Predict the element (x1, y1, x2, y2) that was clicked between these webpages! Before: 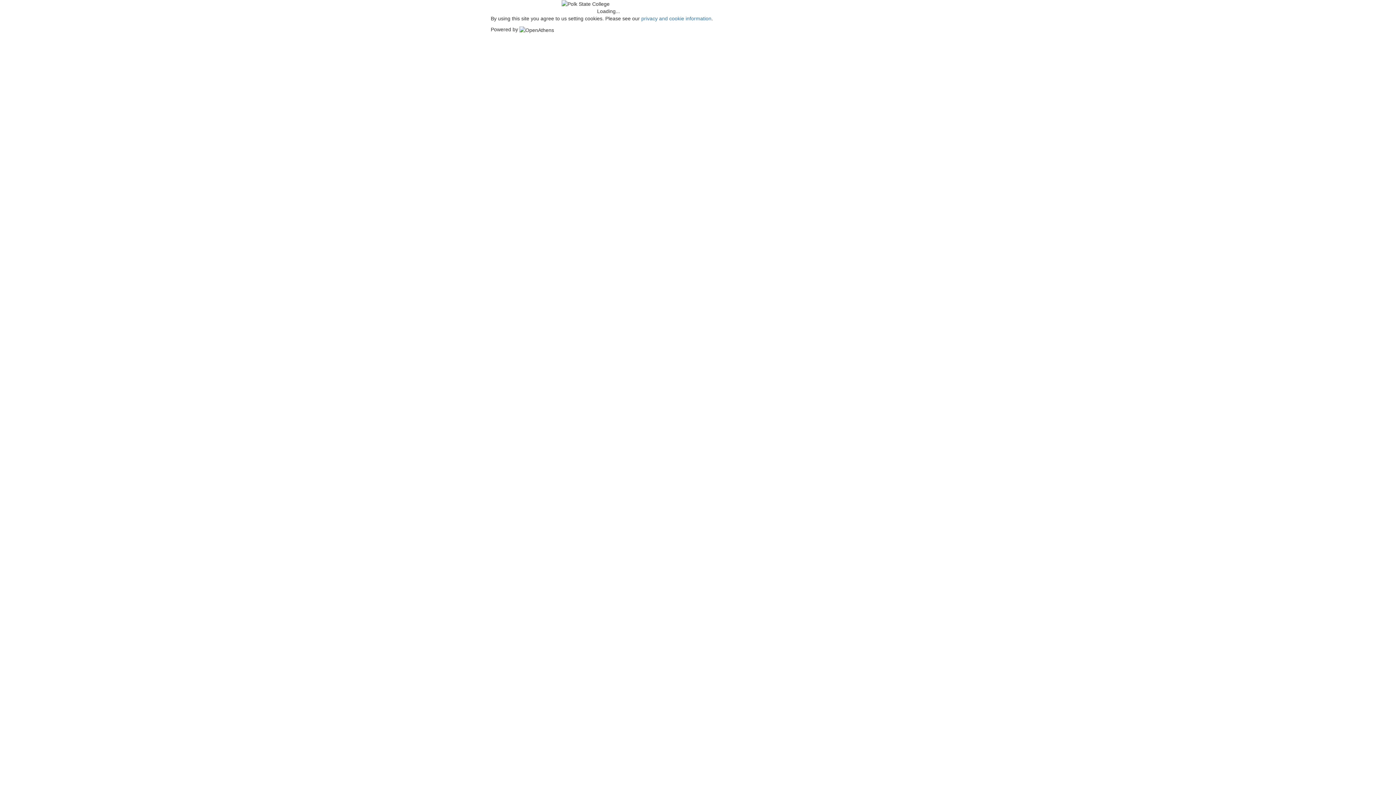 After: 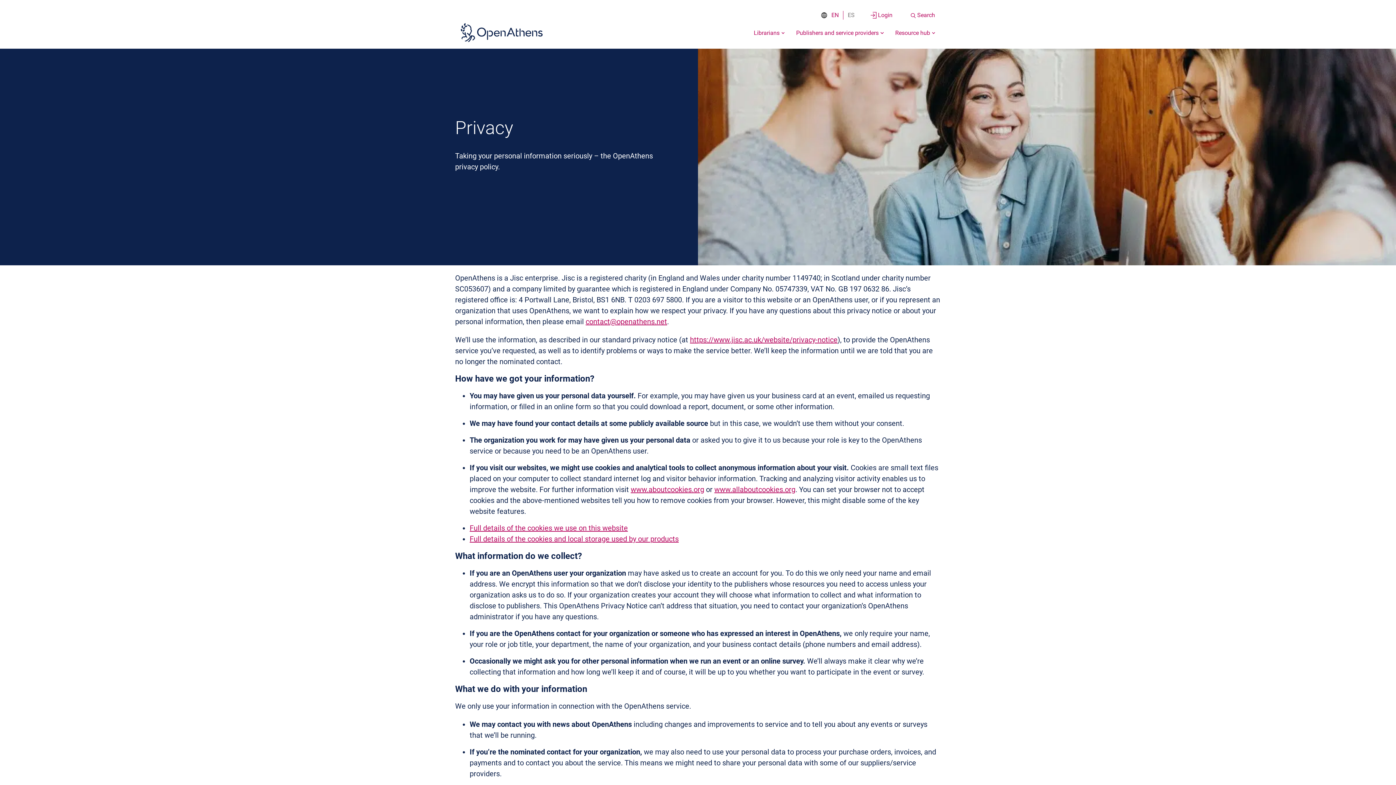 Action: label: privacy and cookie information bbox: (641, 15, 711, 21)